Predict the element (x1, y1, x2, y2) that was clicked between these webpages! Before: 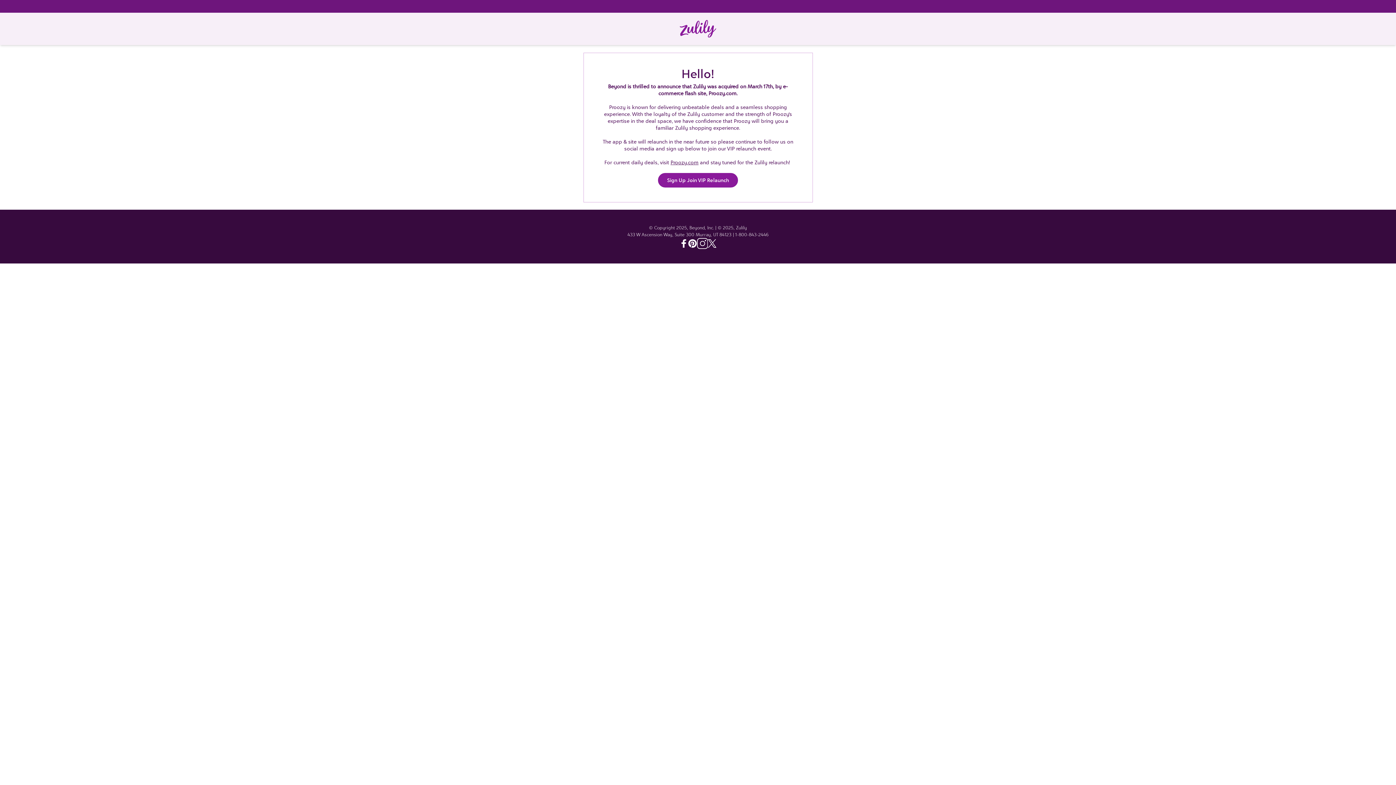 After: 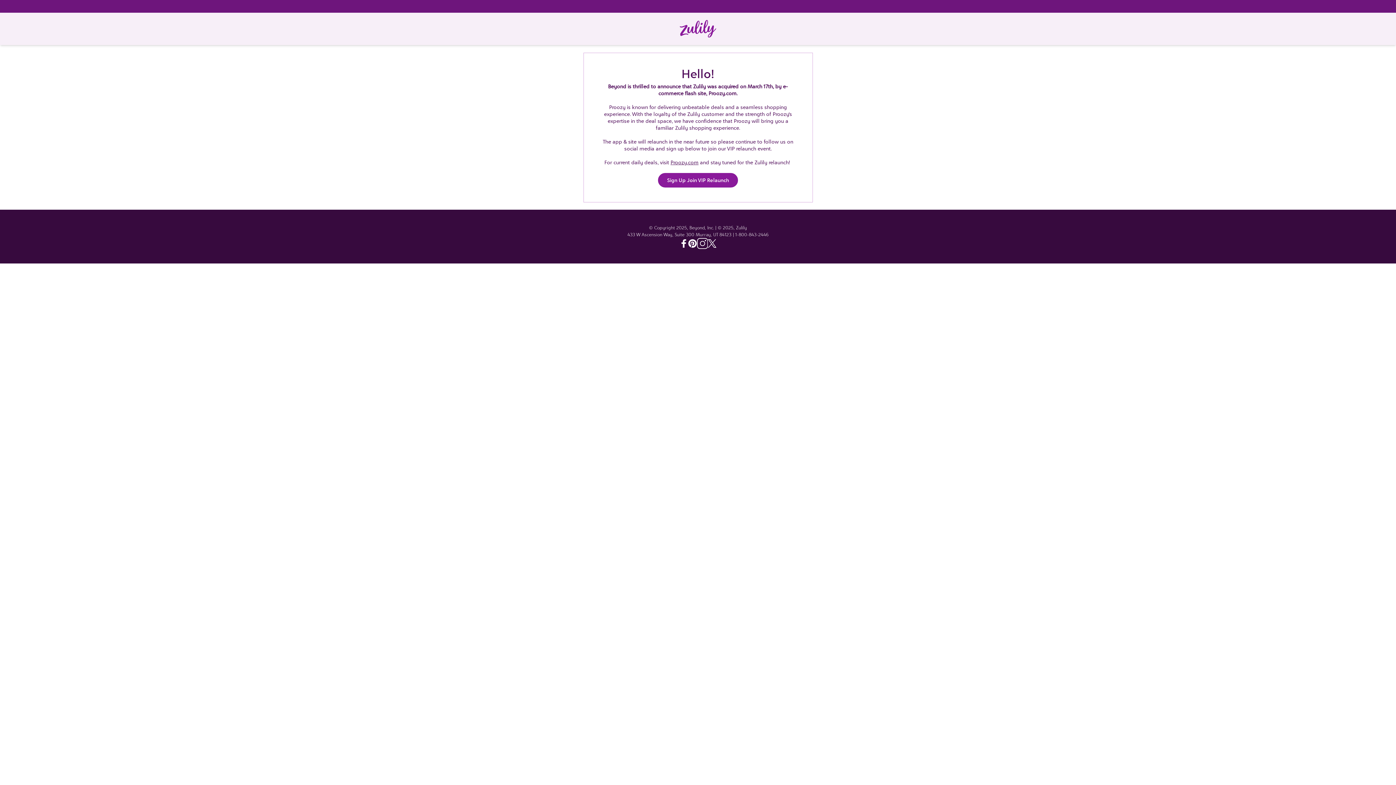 Action: bbox: (708, 239, 716, 248) label: Twitter - Zulily